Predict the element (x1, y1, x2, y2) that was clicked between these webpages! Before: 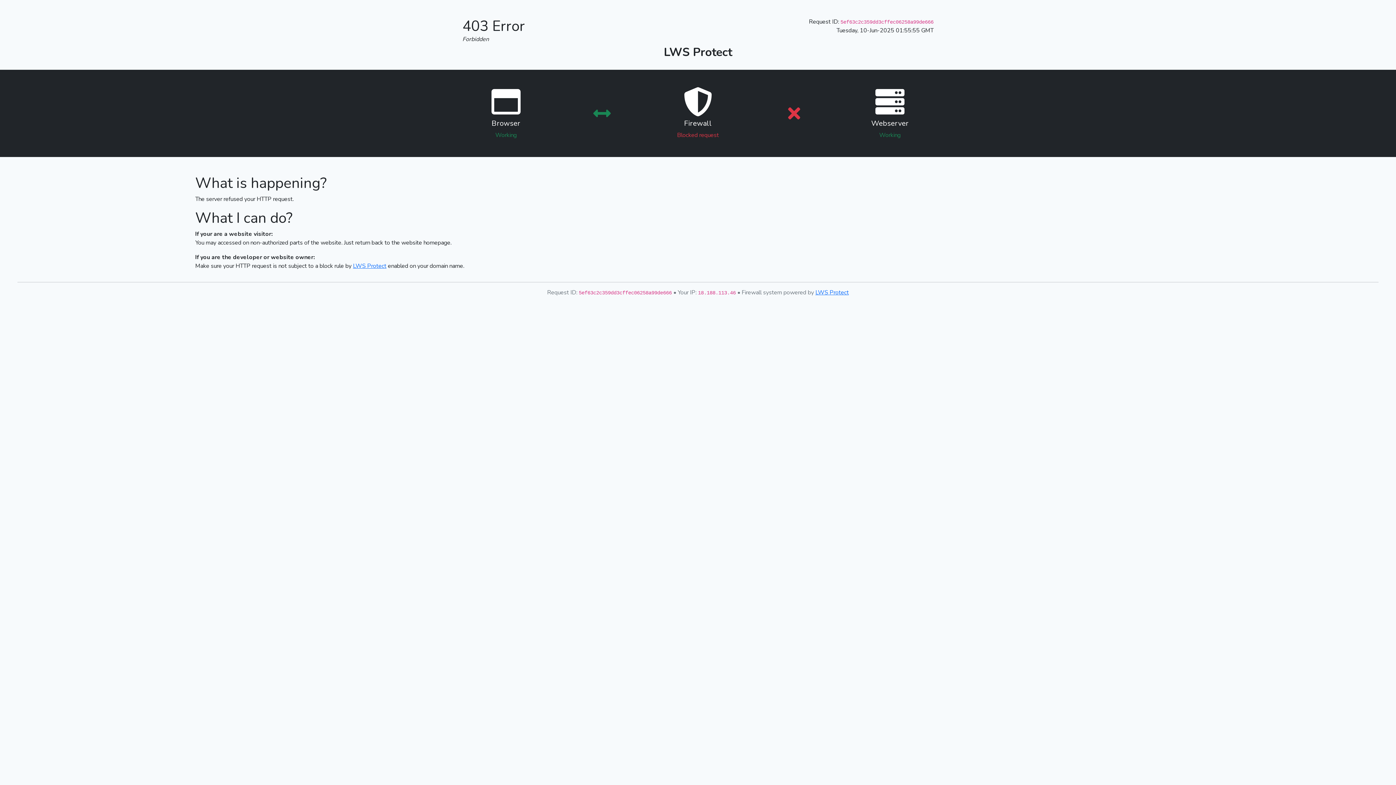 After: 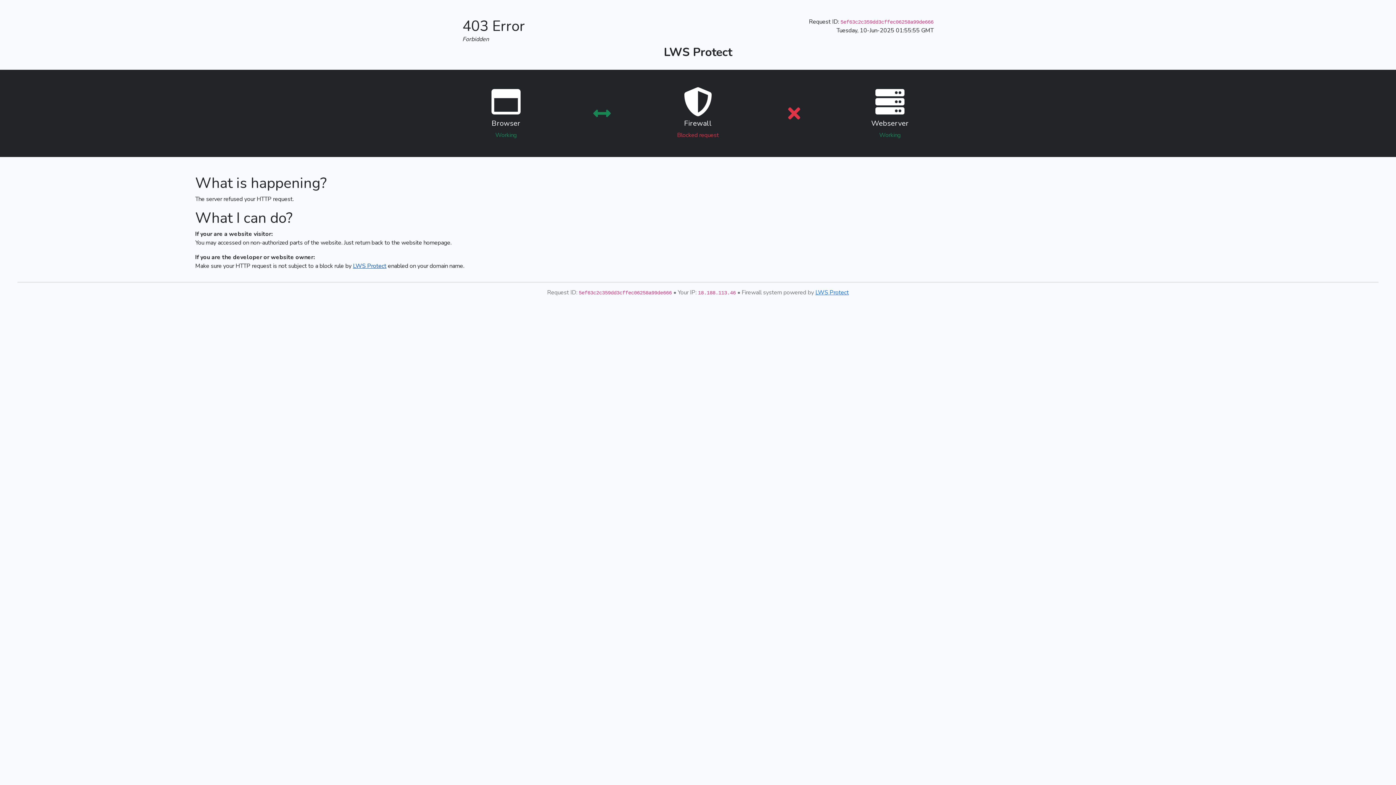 Action: label: LWS Protect bbox: (353, 262, 386, 270)